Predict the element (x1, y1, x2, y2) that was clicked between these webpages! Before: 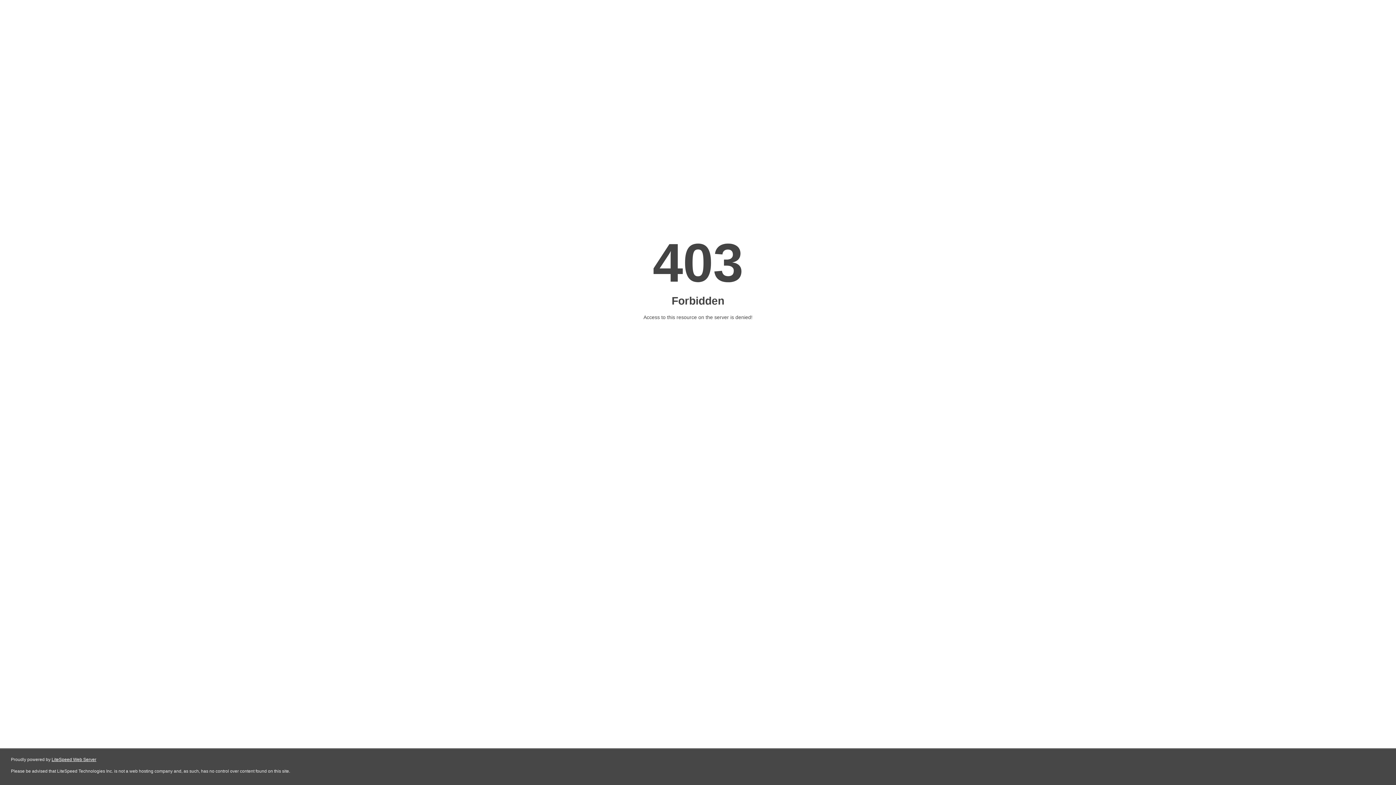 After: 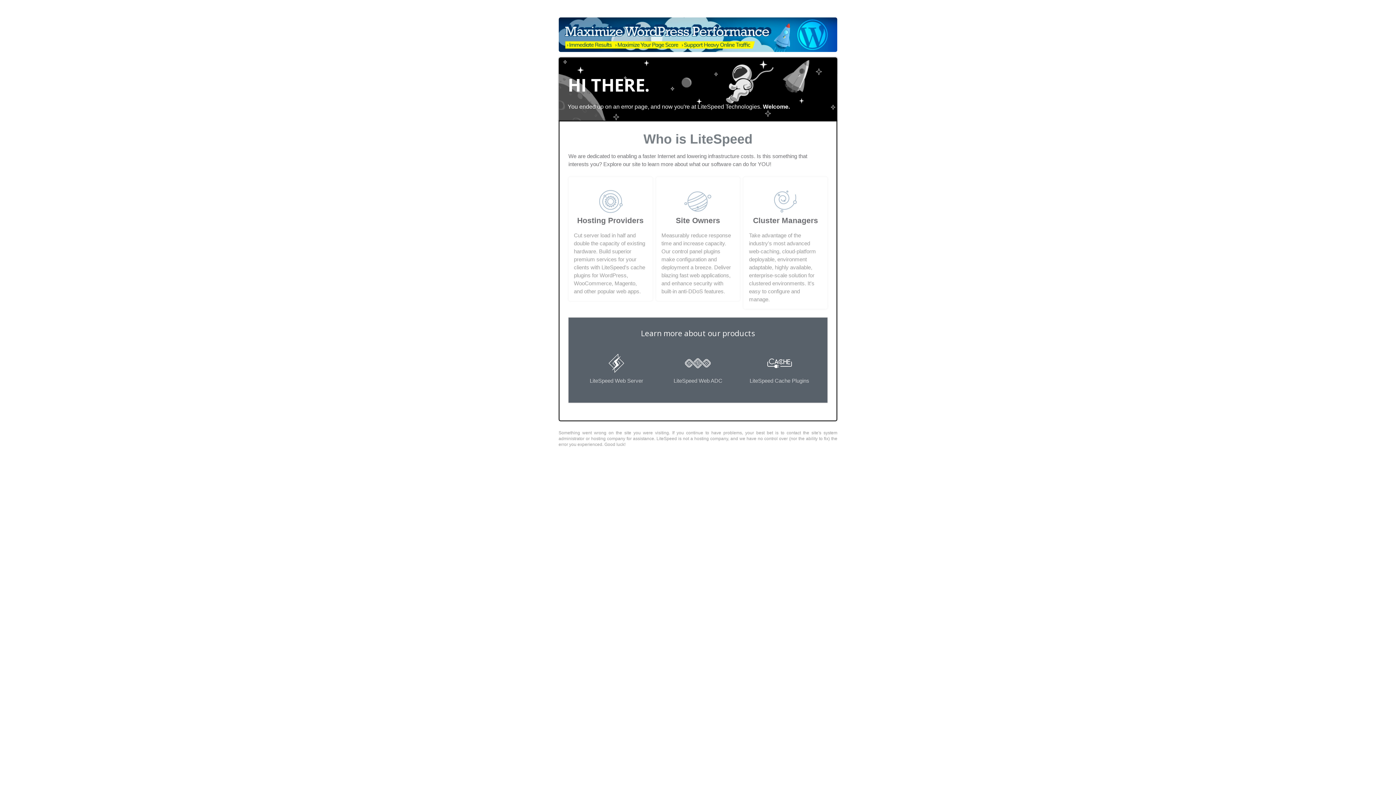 Action: bbox: (51, 757, 96, 762) label: LiteSpeed Web Server